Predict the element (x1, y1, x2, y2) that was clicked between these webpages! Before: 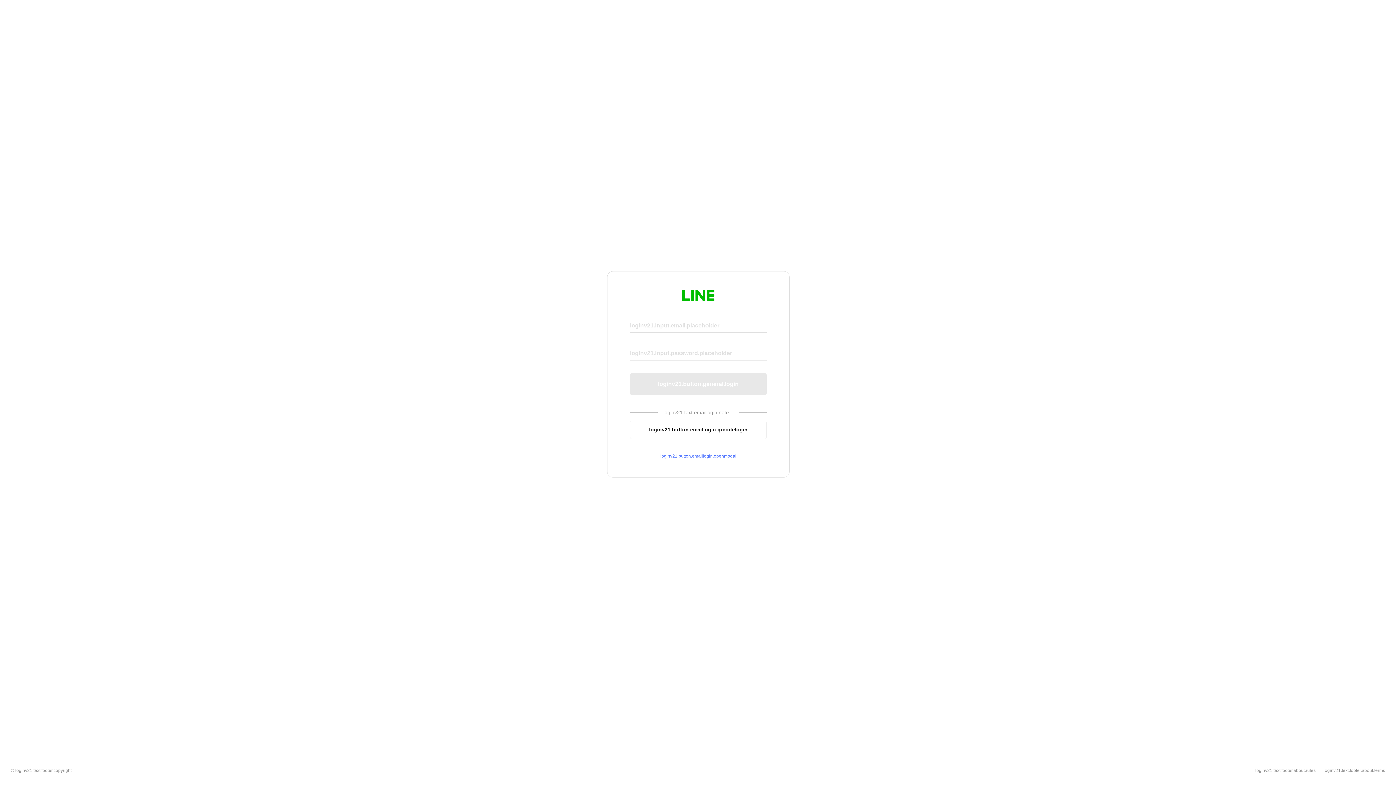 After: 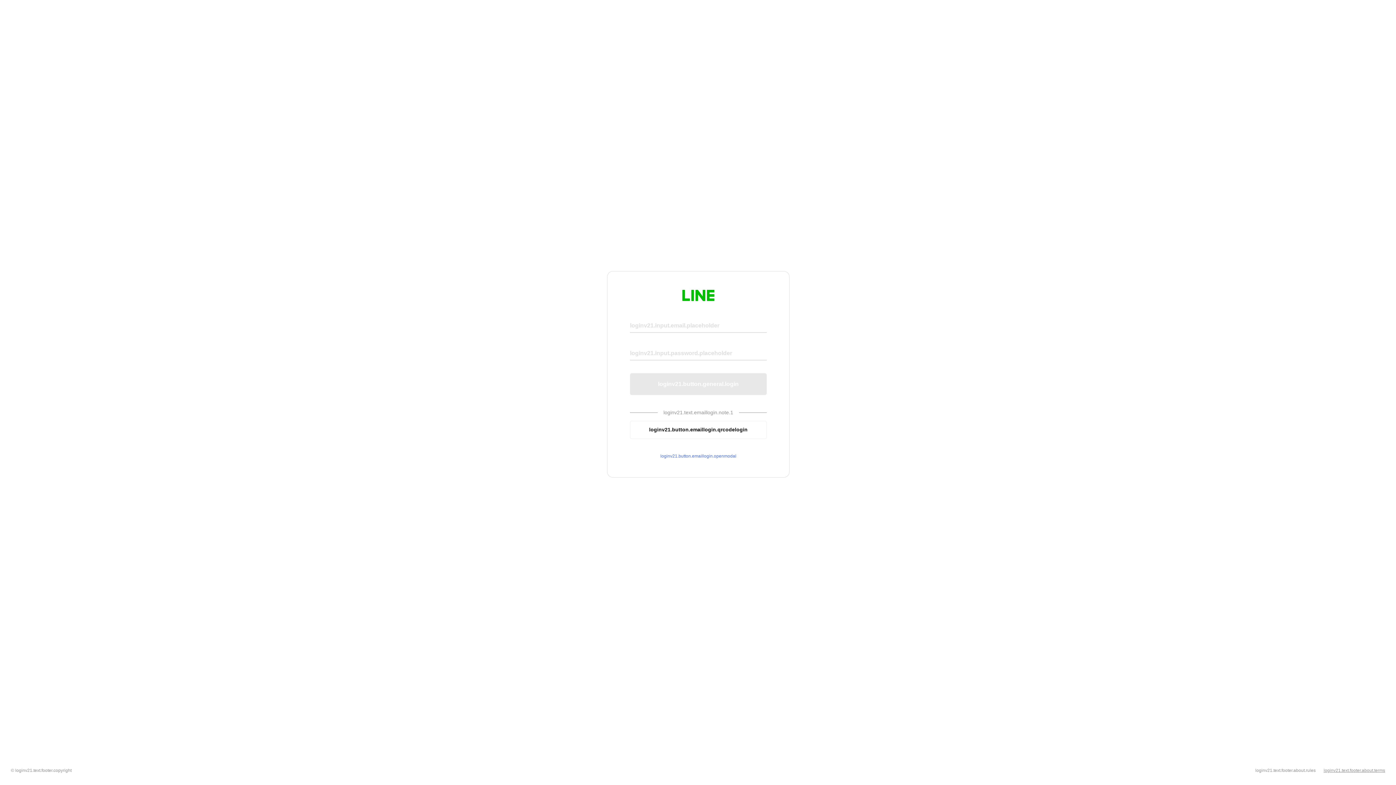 Action: label: loginv21.text.footer.about.terms bbox: (1324, 768, 1385, 773)